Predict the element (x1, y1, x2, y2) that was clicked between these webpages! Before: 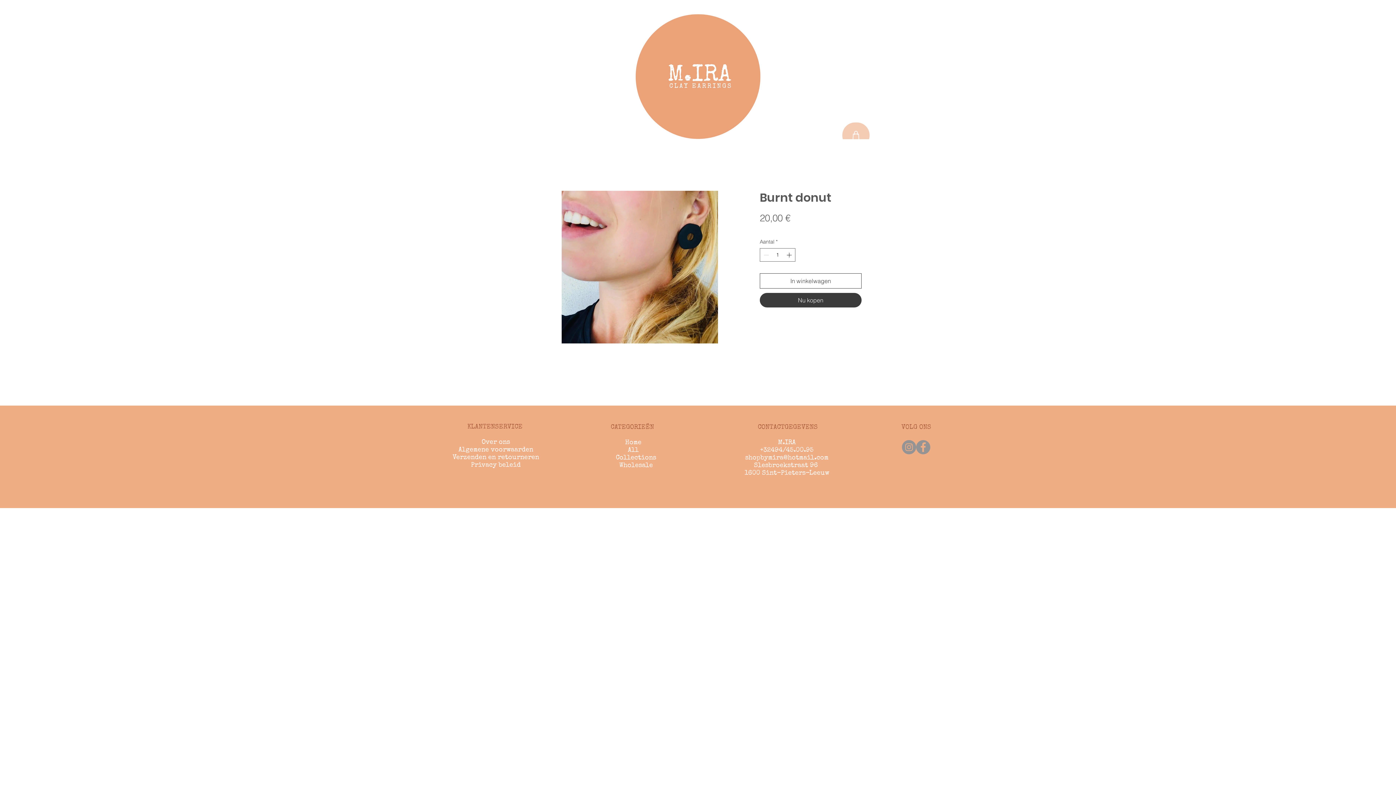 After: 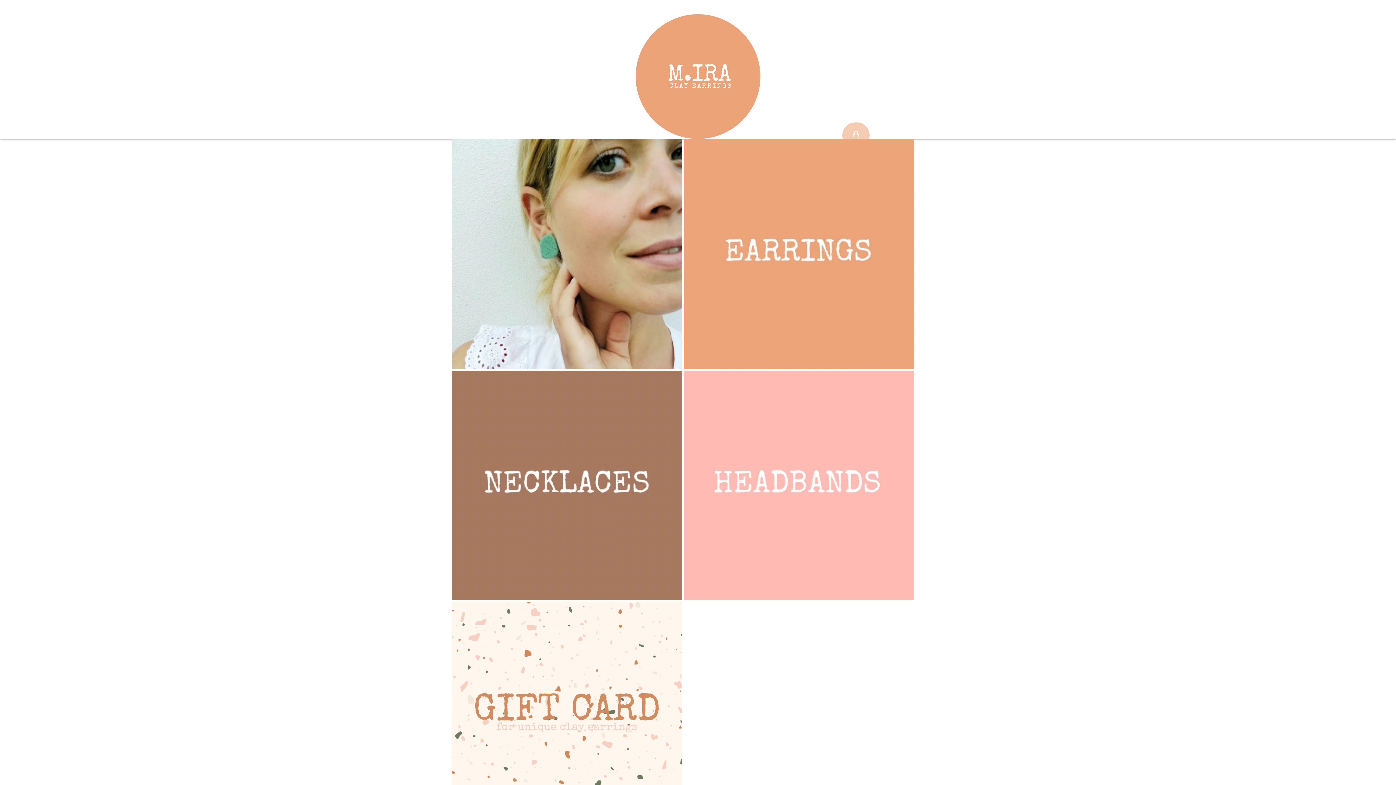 Action: label: Home bbox: (625, 439, 641, 446)